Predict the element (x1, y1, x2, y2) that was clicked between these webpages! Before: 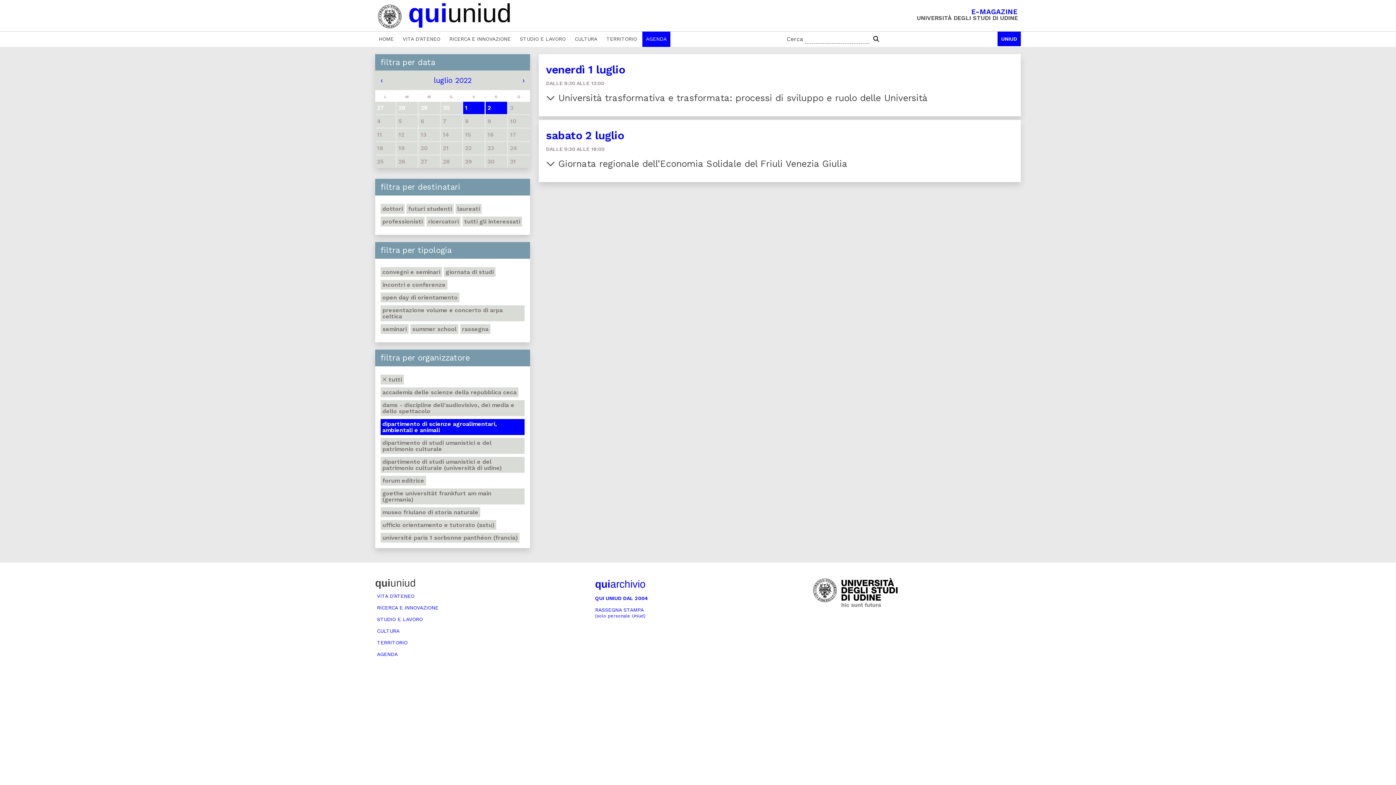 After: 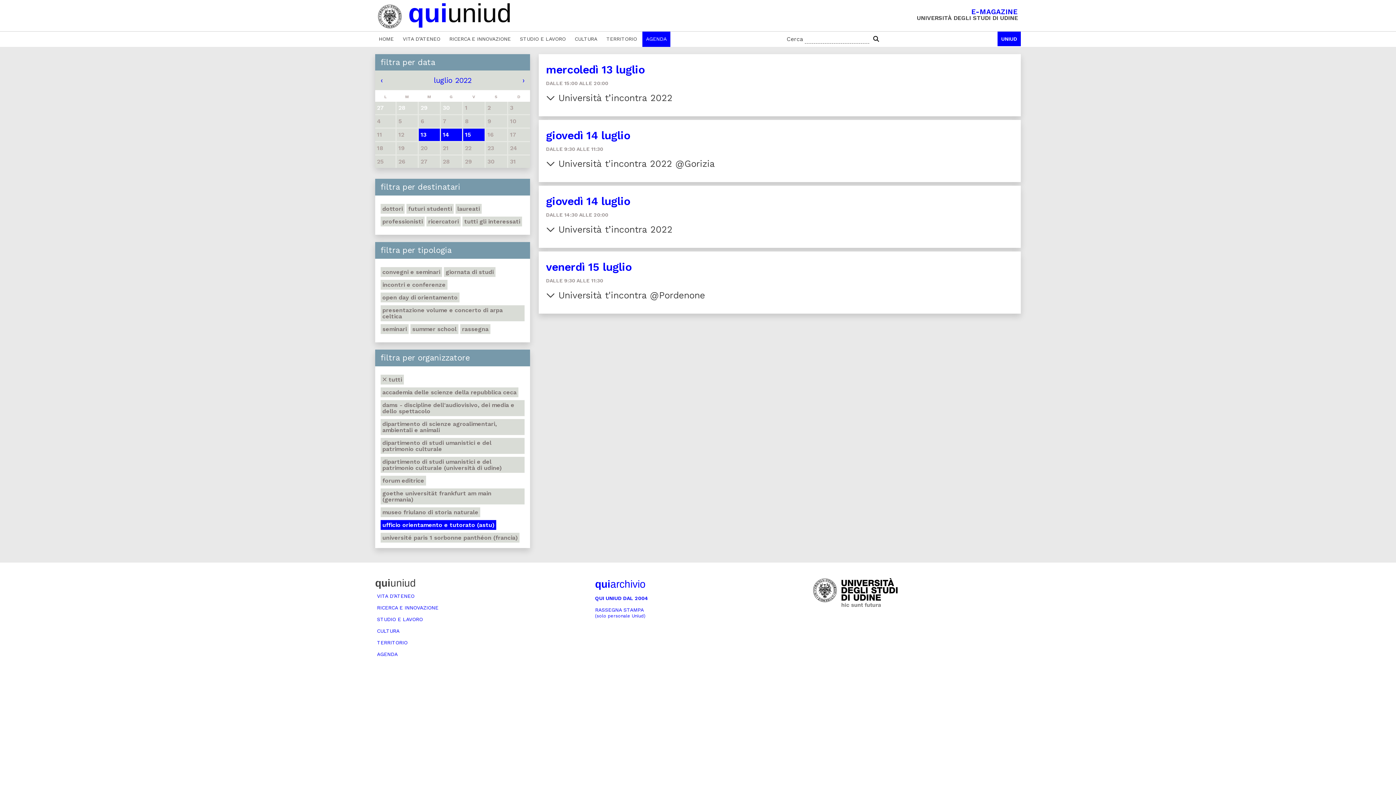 Action: label: ufficio orientamento e tutorato (astu) bbox: (380, 520, 496, 530)